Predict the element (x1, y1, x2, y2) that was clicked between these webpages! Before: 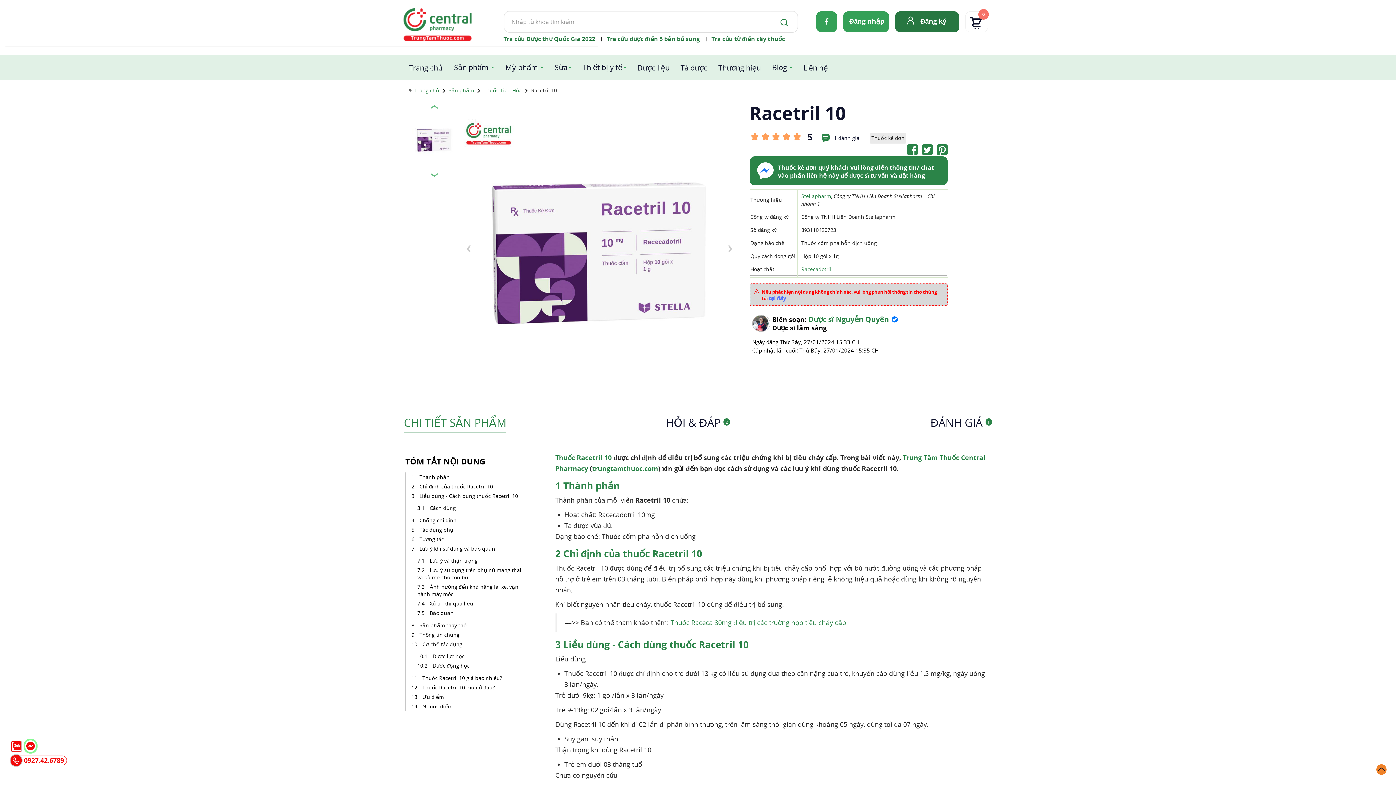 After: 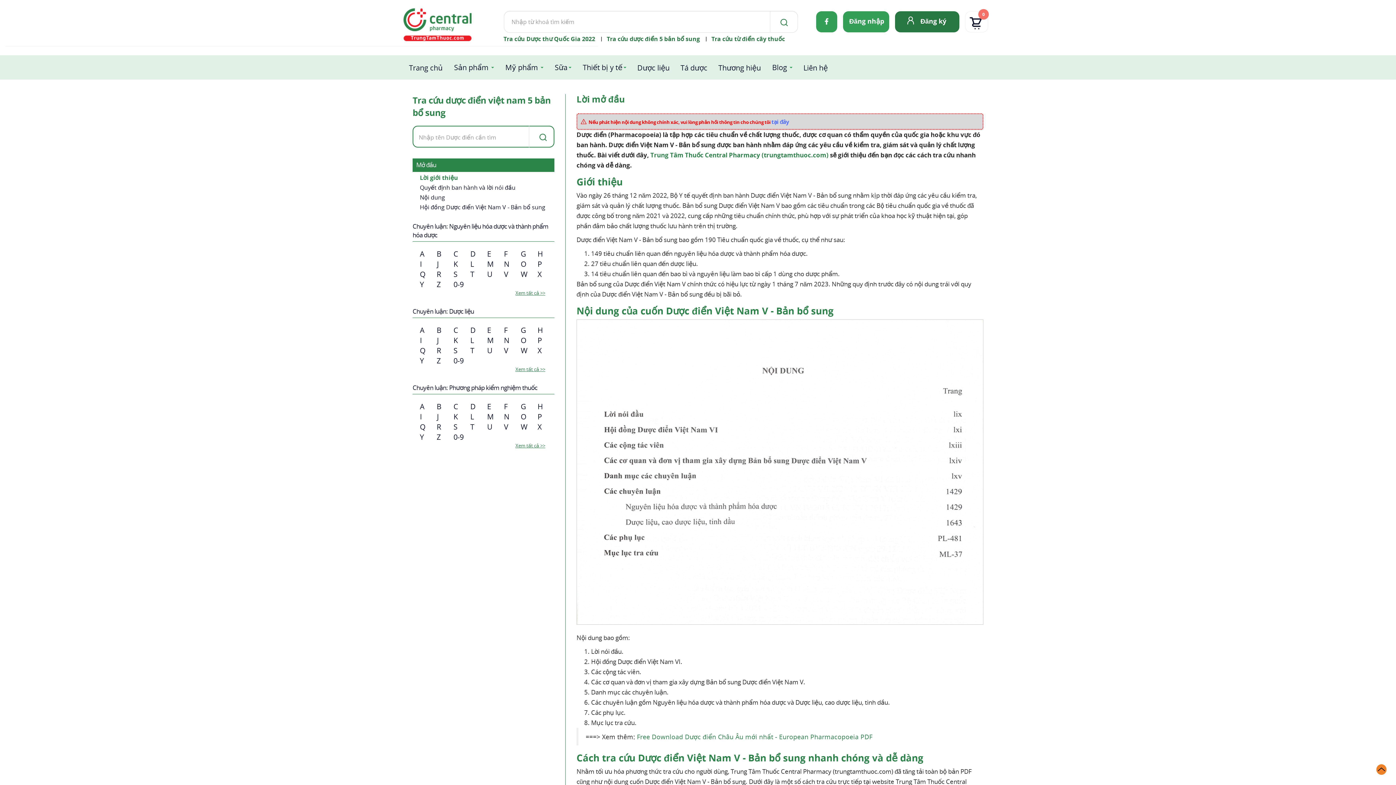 Action: bbox: (606, 34, 700, 42) label: Tra cứu dược điển 5 bản bổ sung